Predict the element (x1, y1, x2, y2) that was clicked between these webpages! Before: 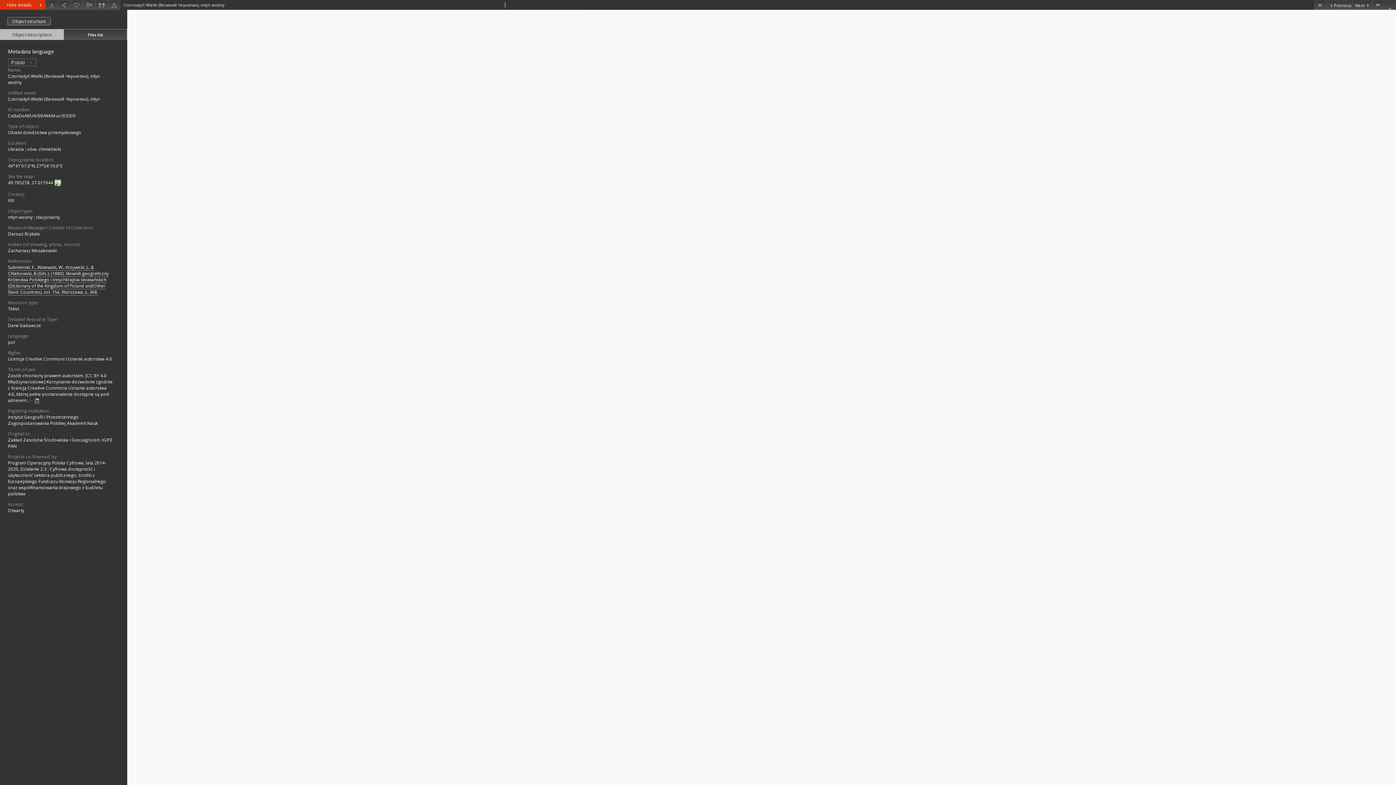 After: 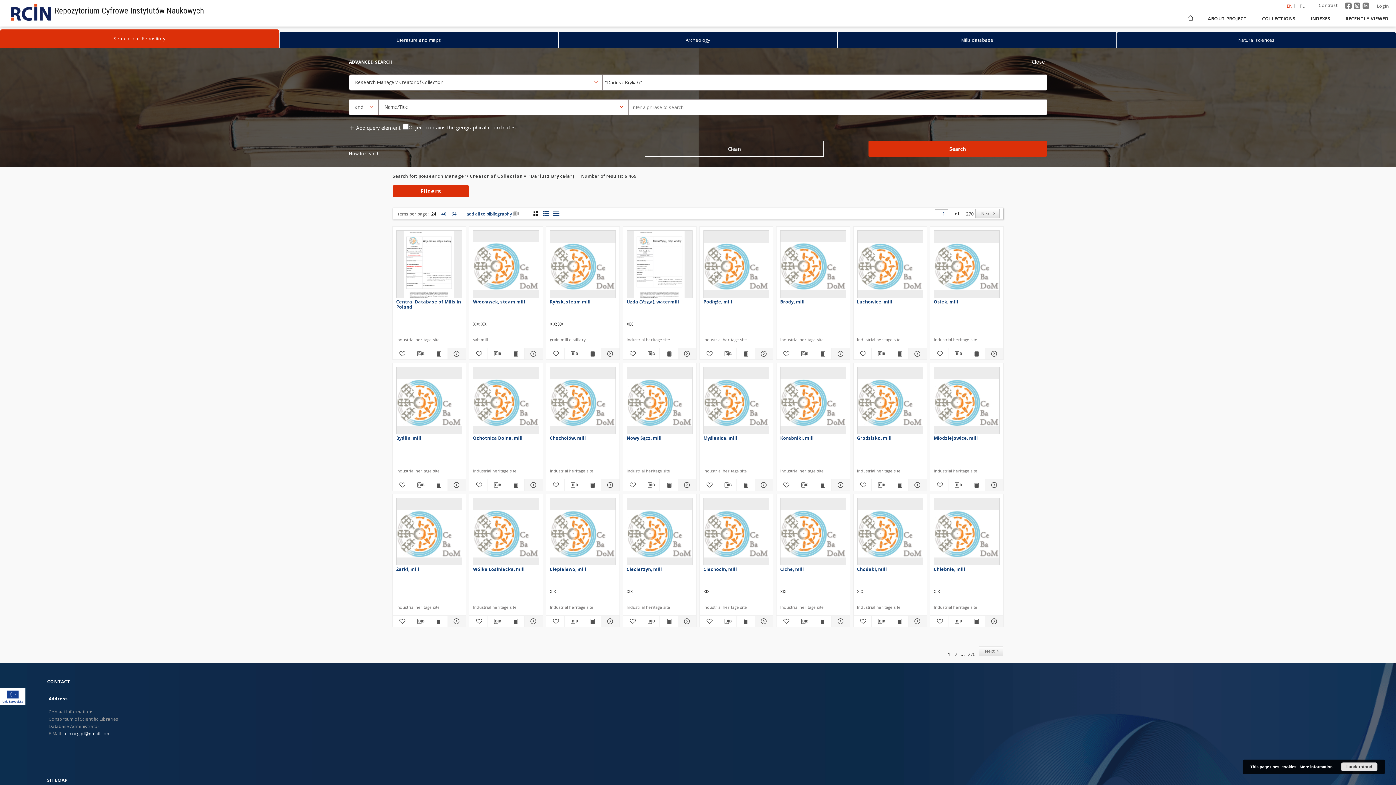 Action: label: Dariusz Brykała bbox: (8, 231, 40, 237)